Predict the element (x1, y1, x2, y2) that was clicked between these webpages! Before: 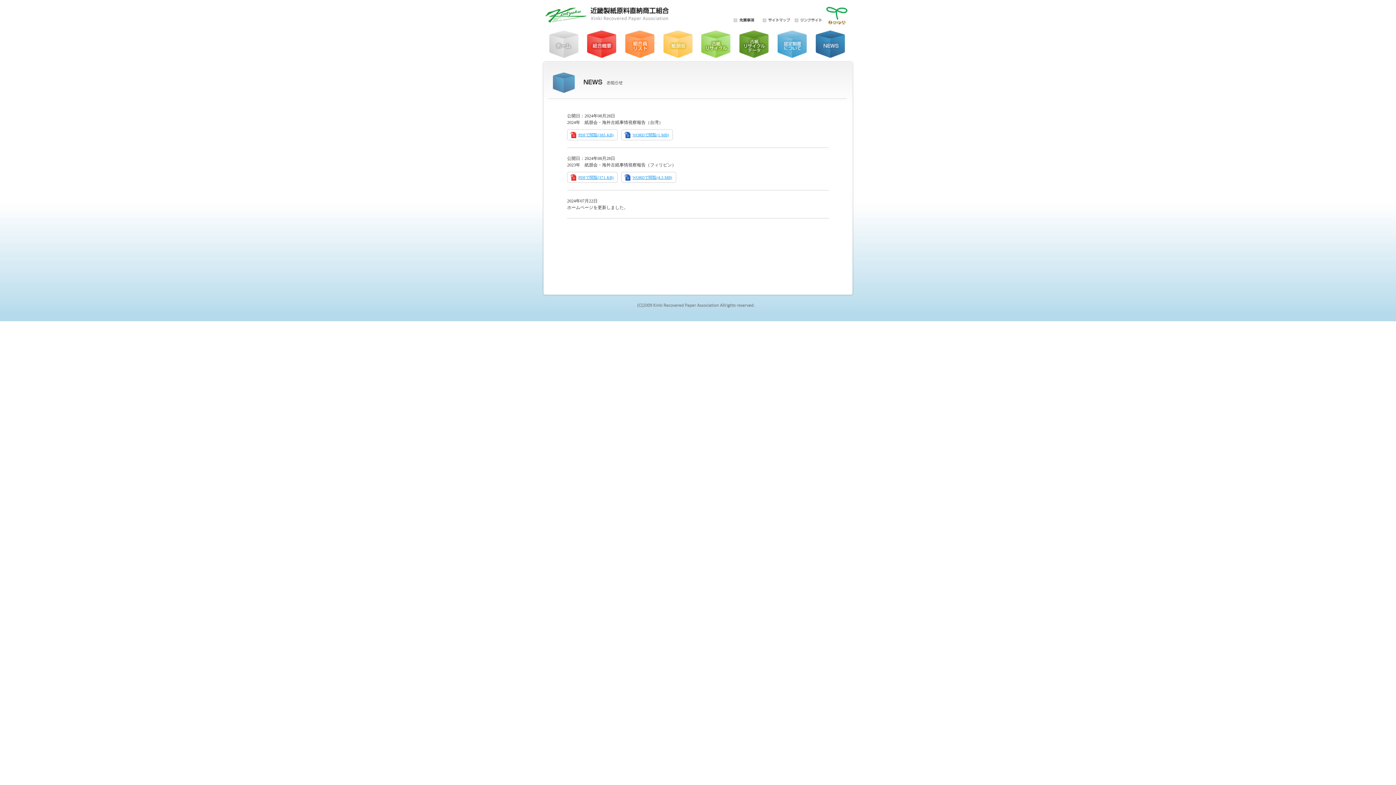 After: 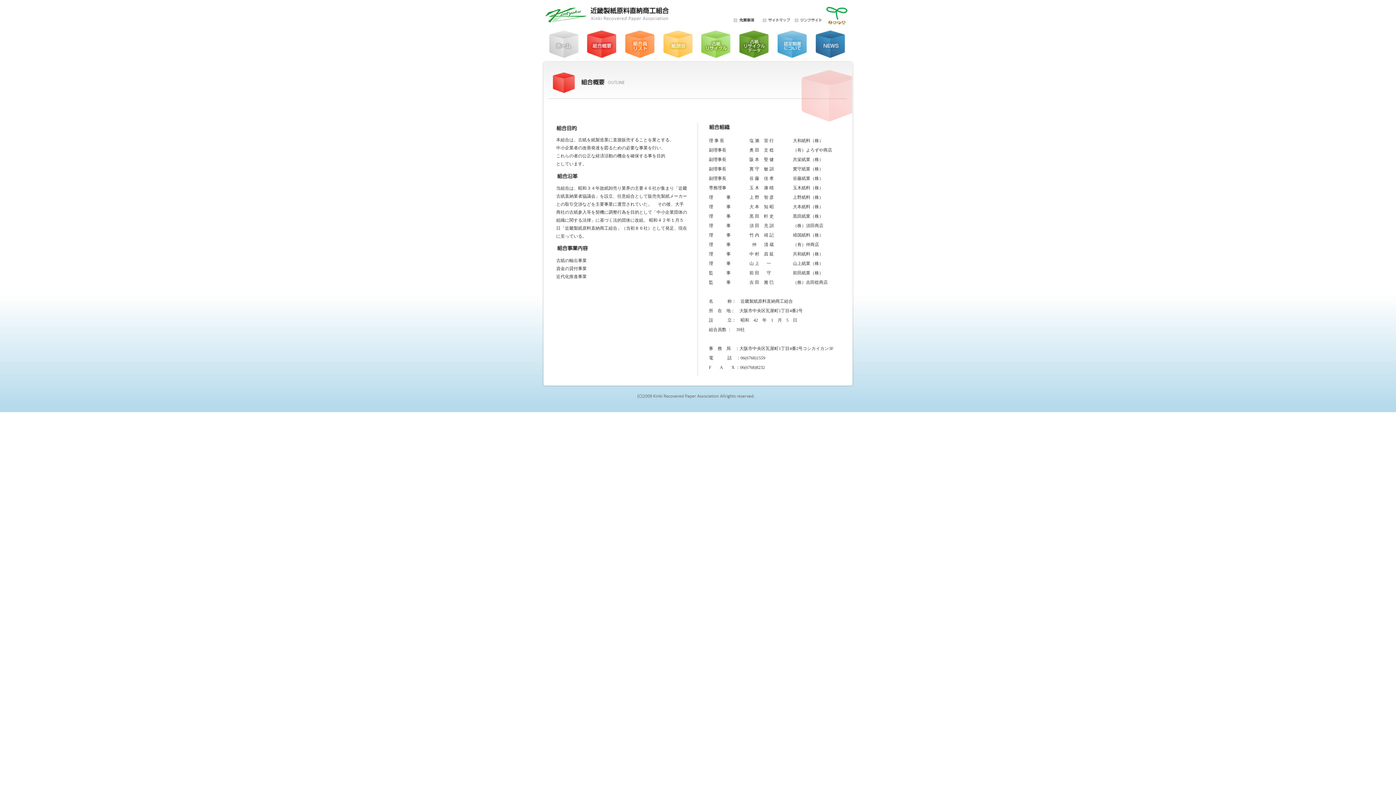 Action: label: 組合概要 bbox: (584, 28, 618, 60)